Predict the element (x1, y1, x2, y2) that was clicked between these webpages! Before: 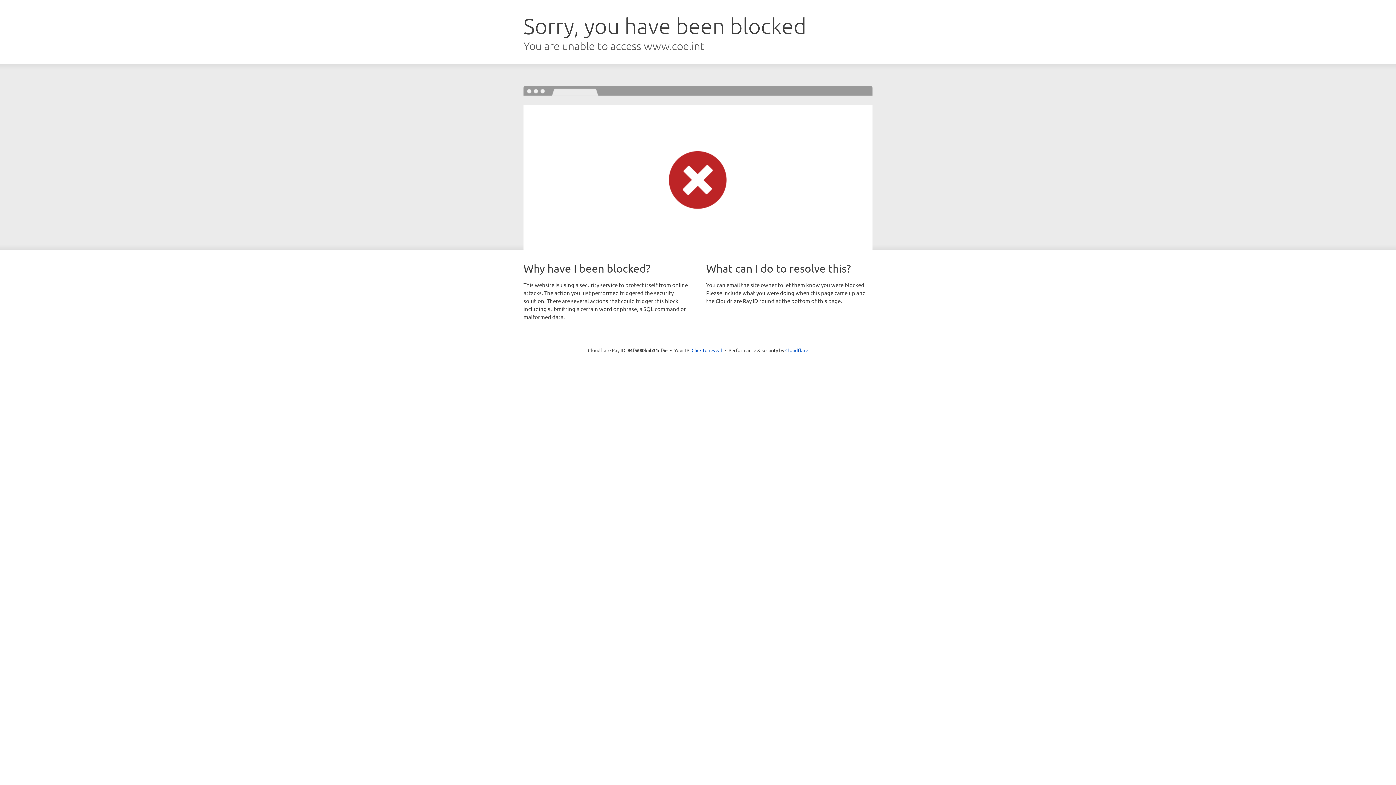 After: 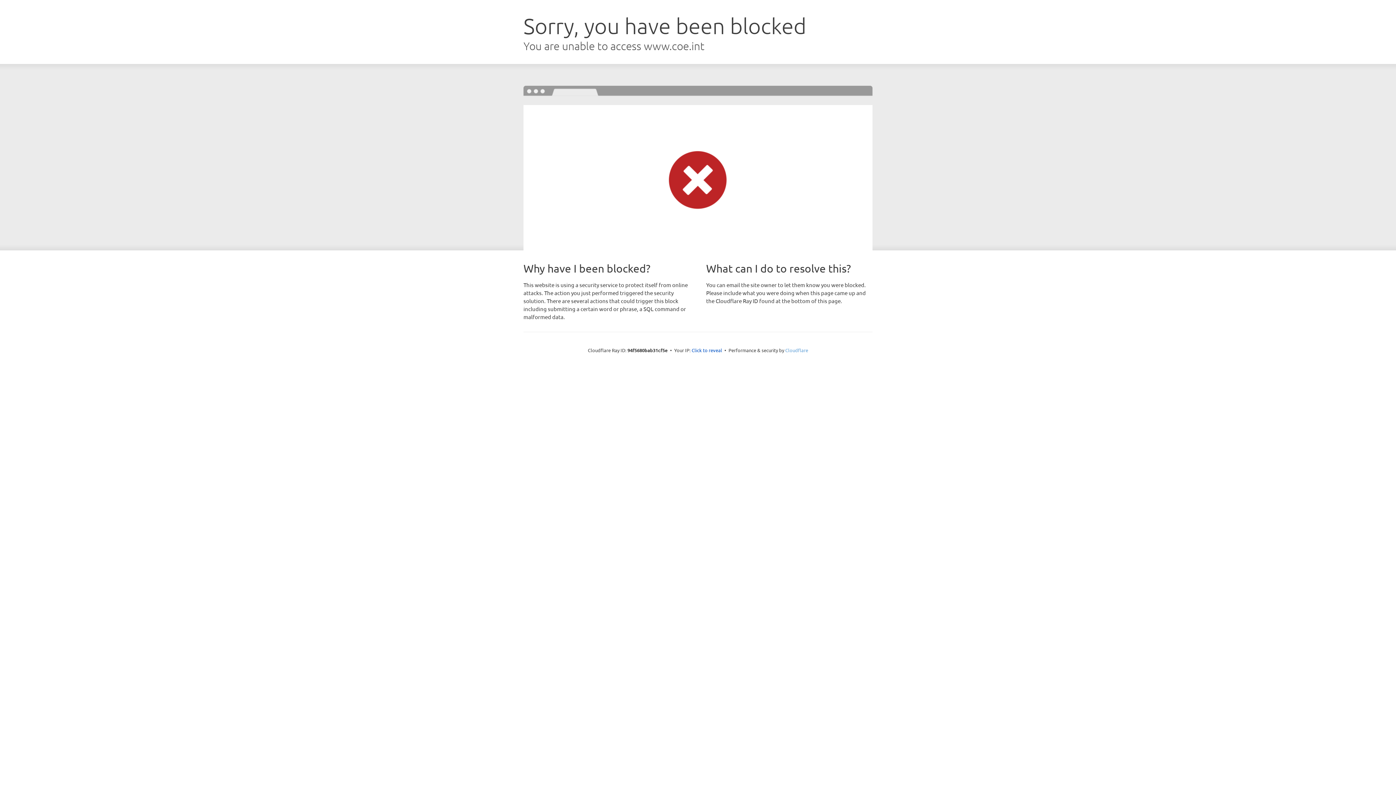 Action: label: Cloudflare bbox: (785, 347, 808, 353)